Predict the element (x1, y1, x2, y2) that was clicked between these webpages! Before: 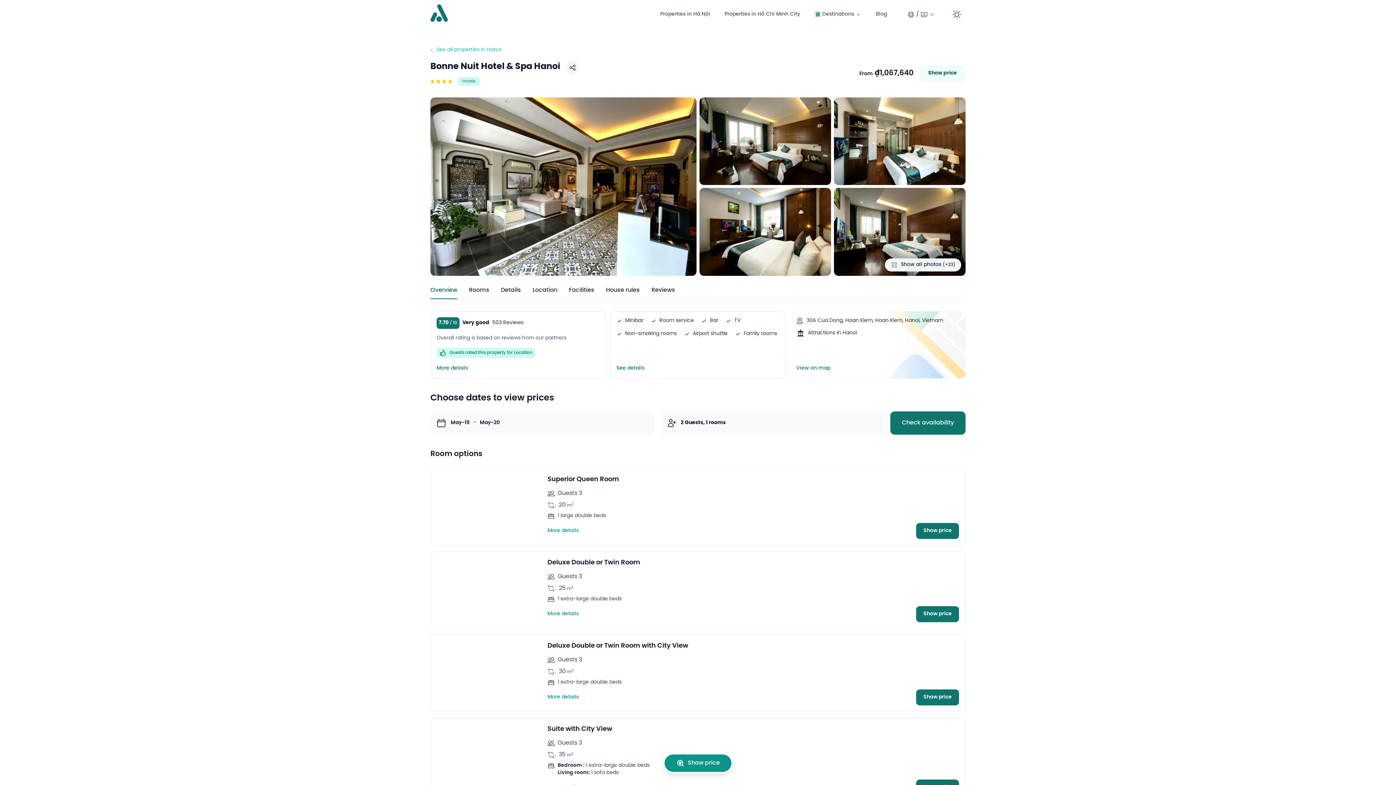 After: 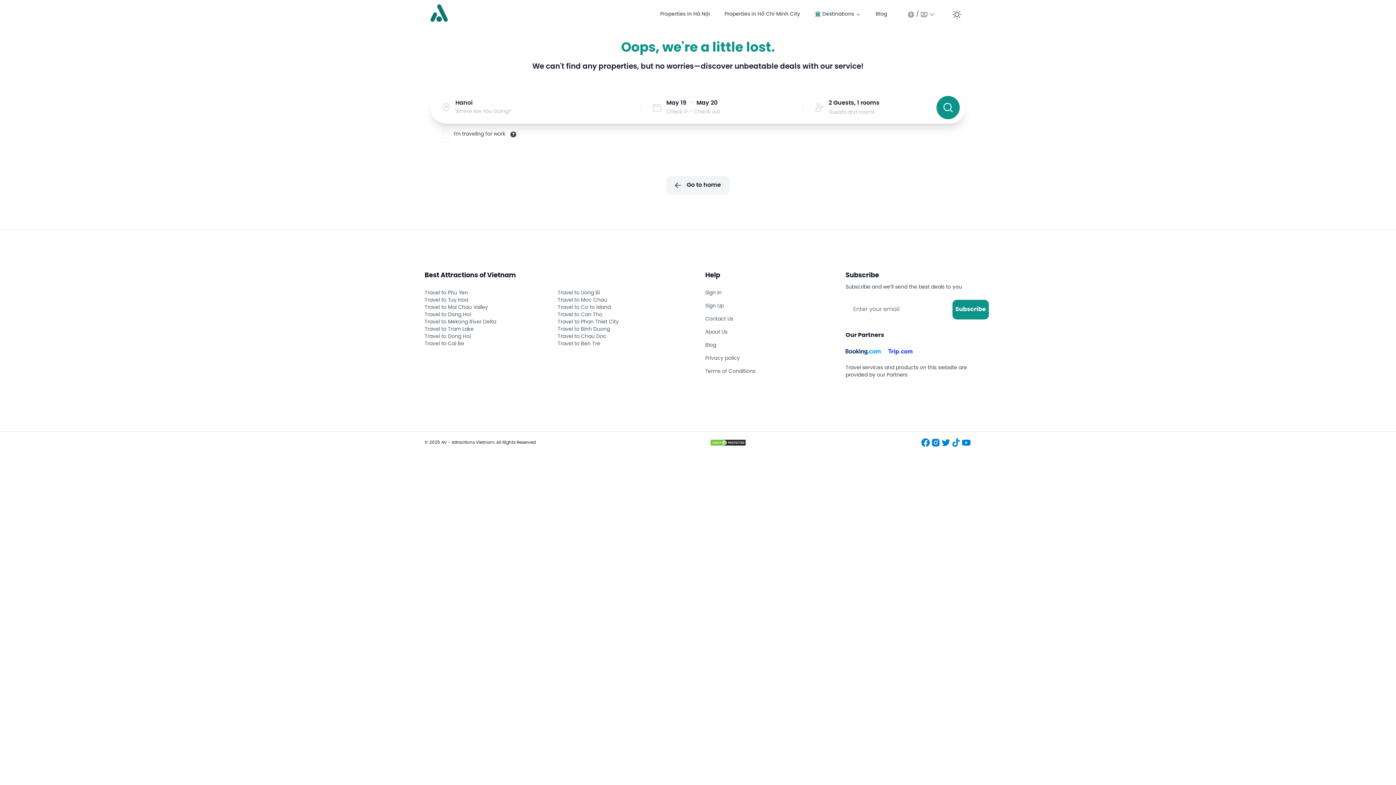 Action: bbox: (429, 46, 501, 53) label: See all properties in Hanoi